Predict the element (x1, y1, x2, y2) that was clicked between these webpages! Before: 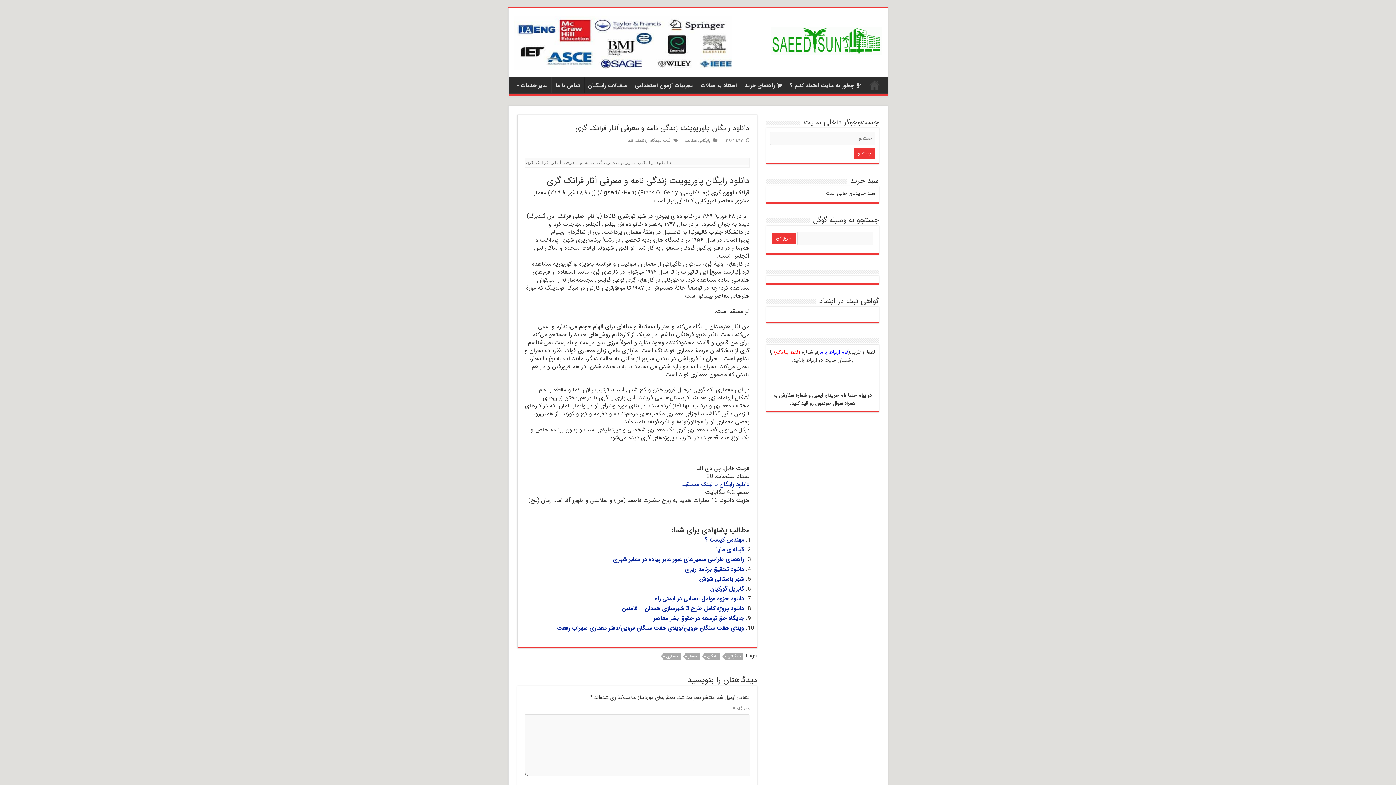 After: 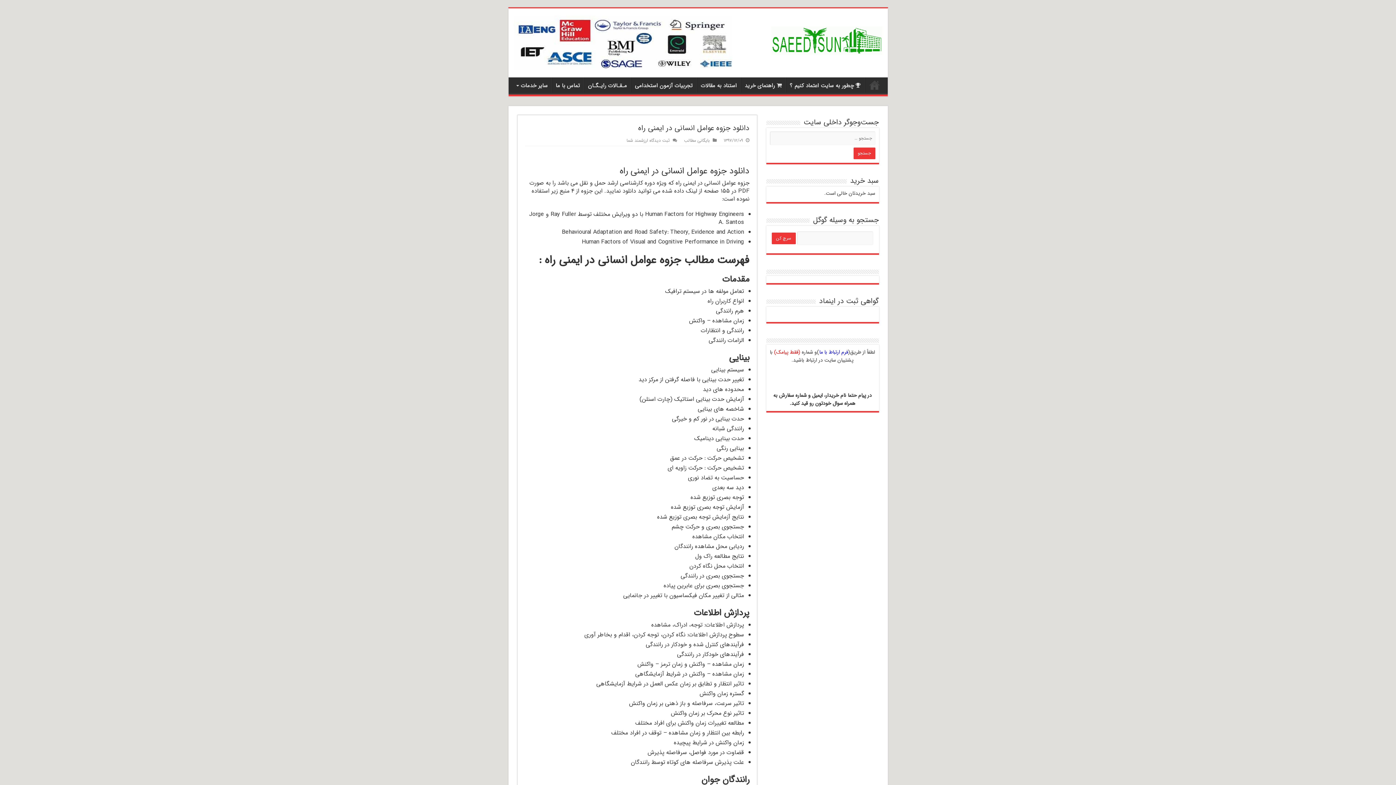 Action: label: دانلود جزوه عوامل انسانی در ایمنی راه bbox: (655, 594, 744, 603)